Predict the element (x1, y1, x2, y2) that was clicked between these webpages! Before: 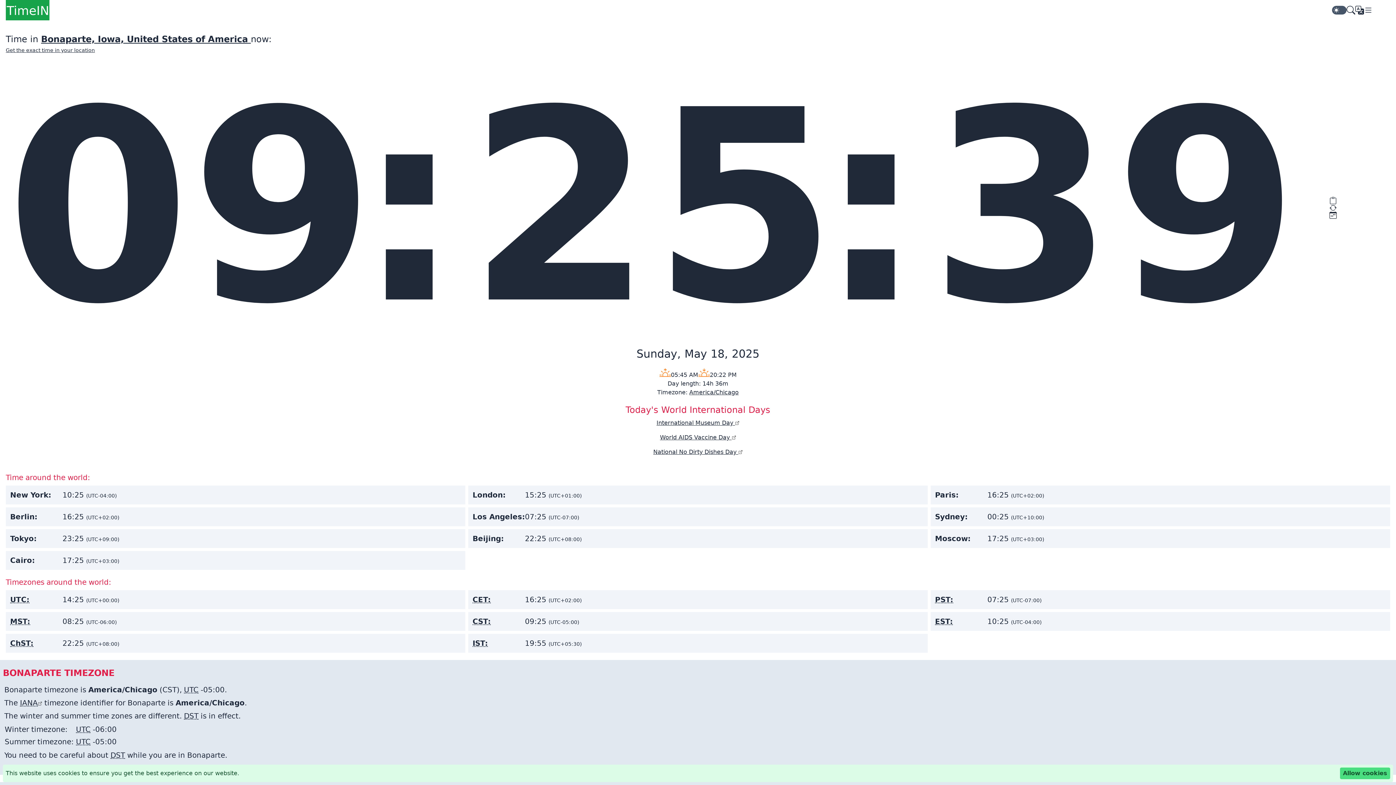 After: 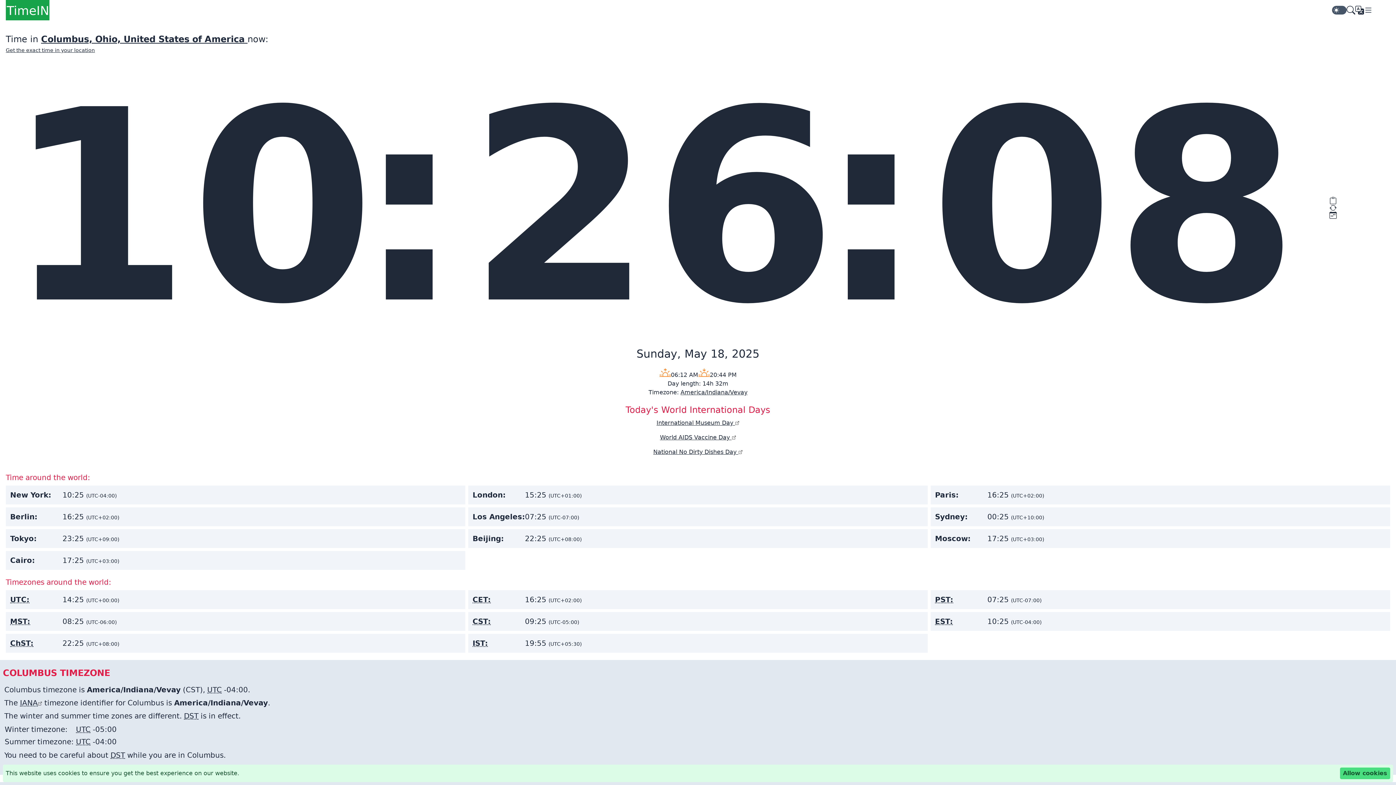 Action: label: Go to homepage bbox: (5, 0, 49, 20)